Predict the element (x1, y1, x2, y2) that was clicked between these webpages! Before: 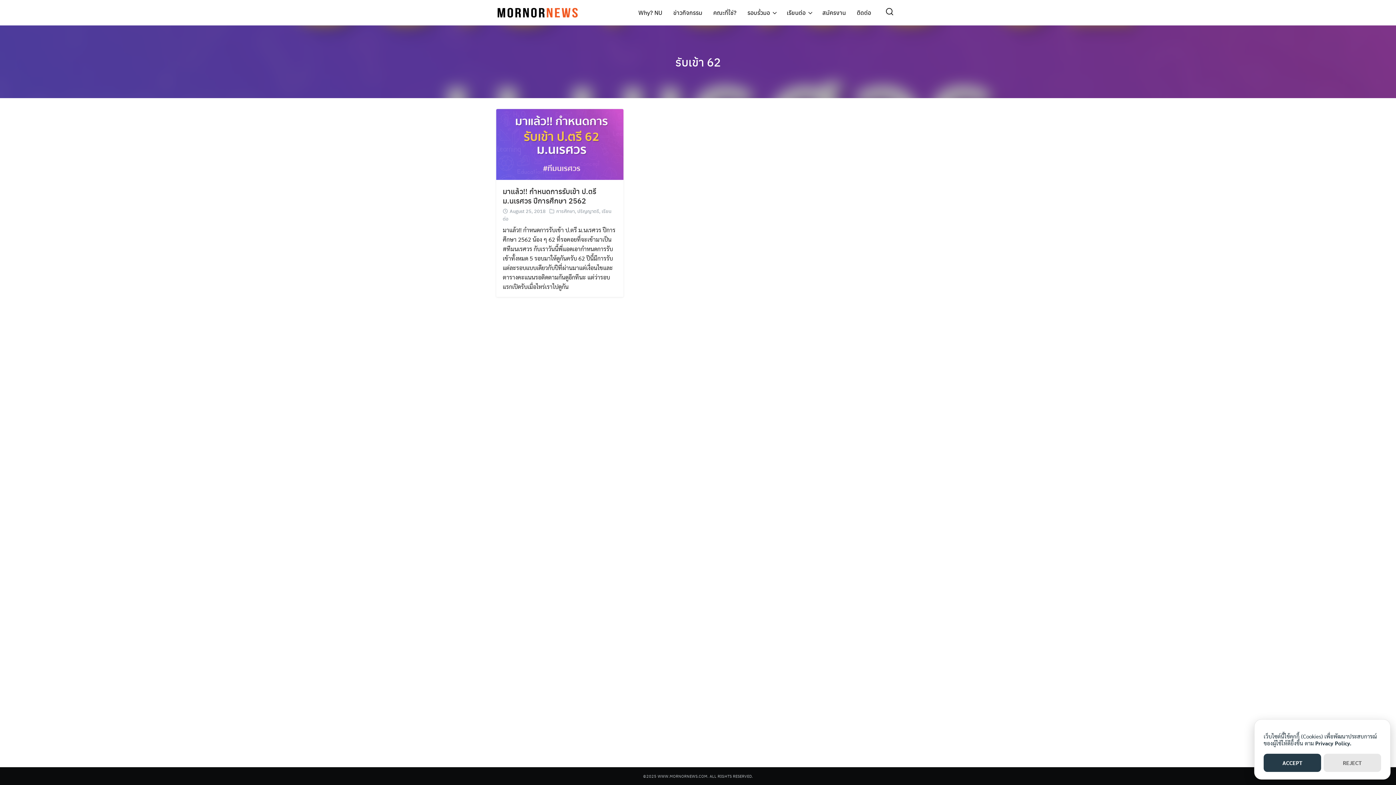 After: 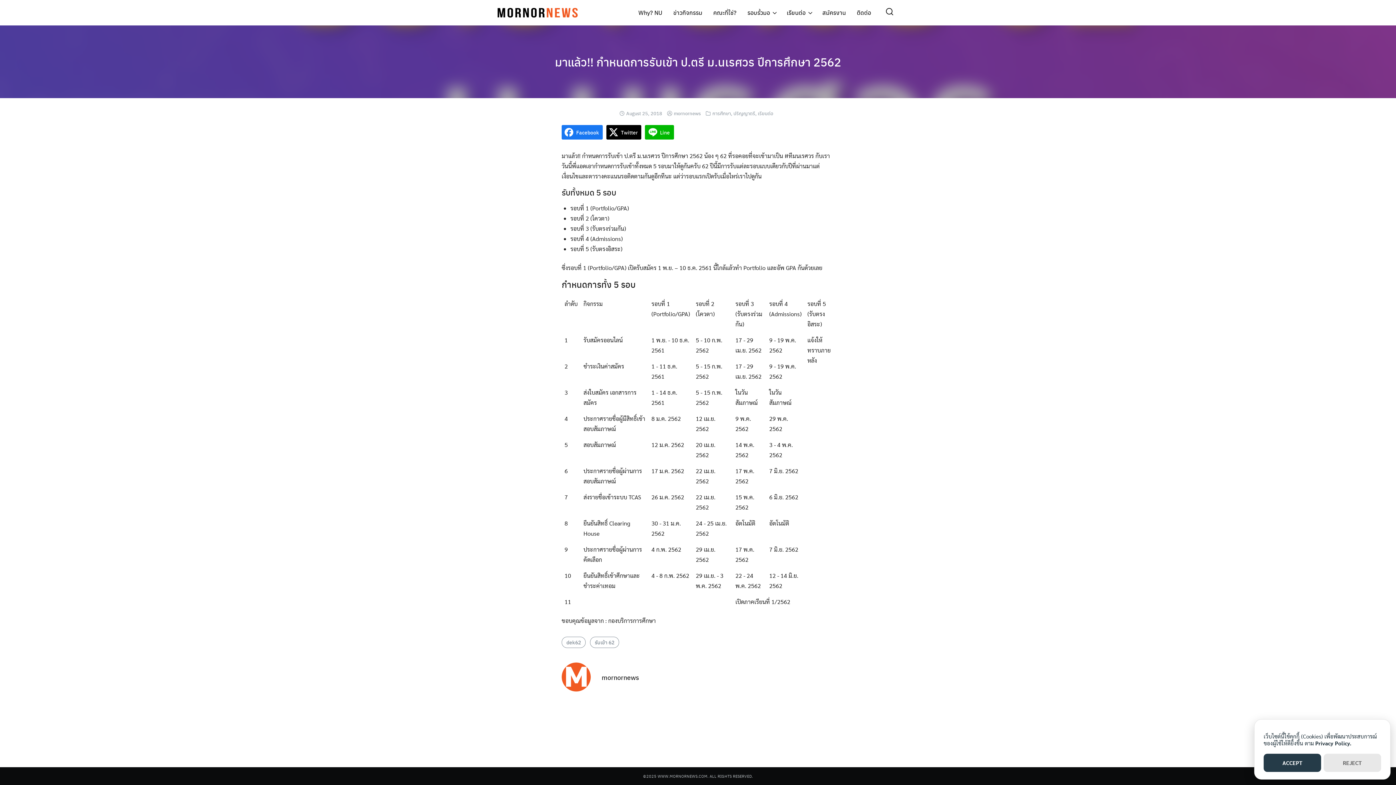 Action: bbox: (675, 53, 720, 70) label: รับเข้า 62